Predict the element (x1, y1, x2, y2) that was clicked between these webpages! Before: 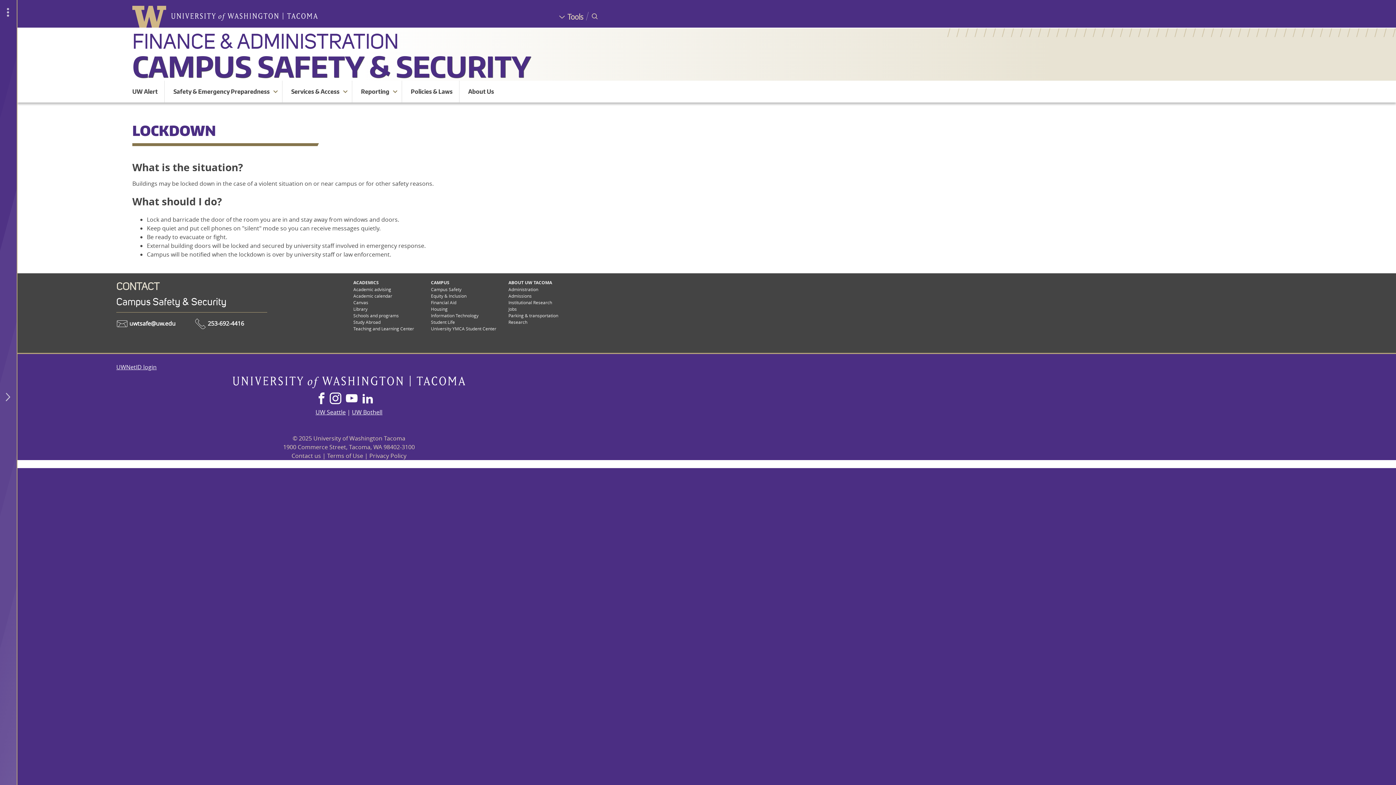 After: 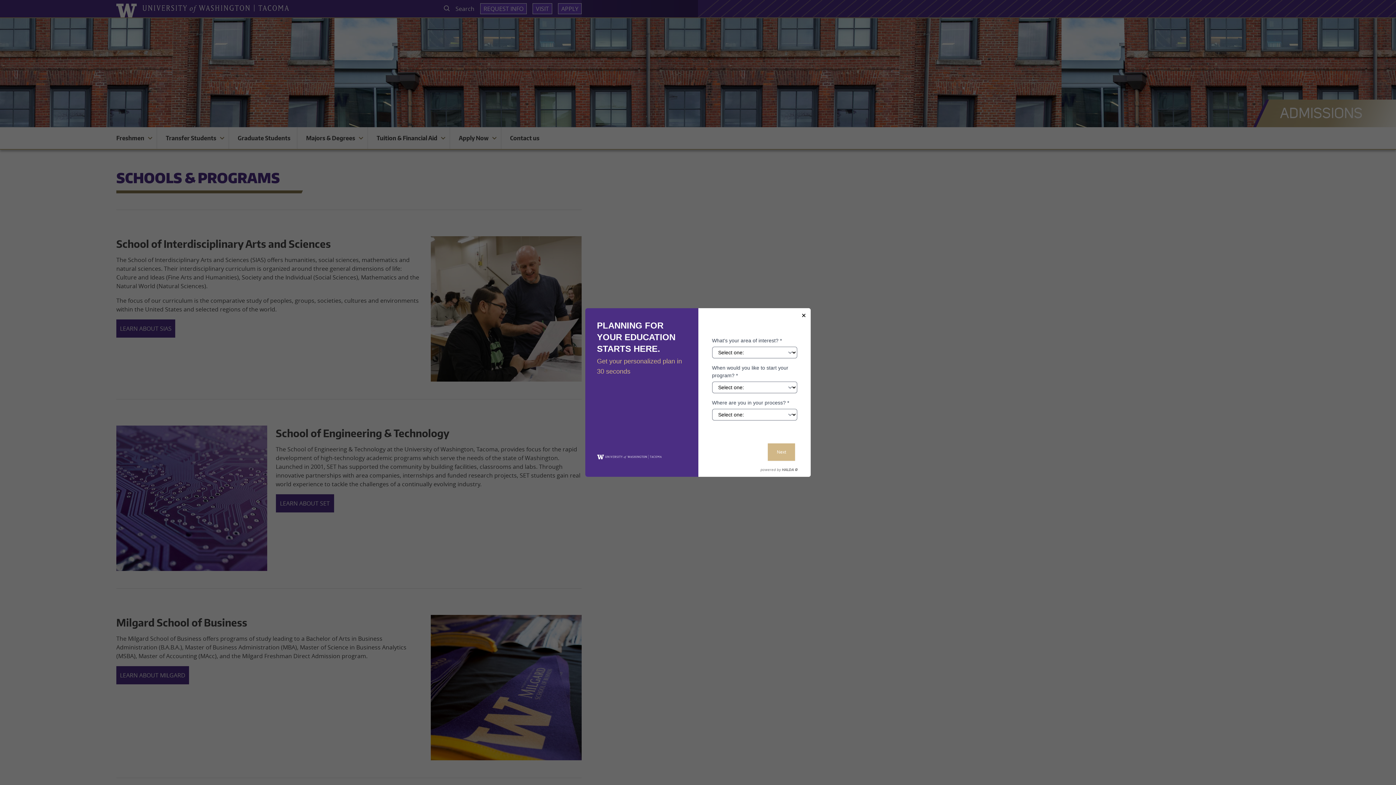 Action: bbox: (353, 312, 398, 318) label: Schools and programs